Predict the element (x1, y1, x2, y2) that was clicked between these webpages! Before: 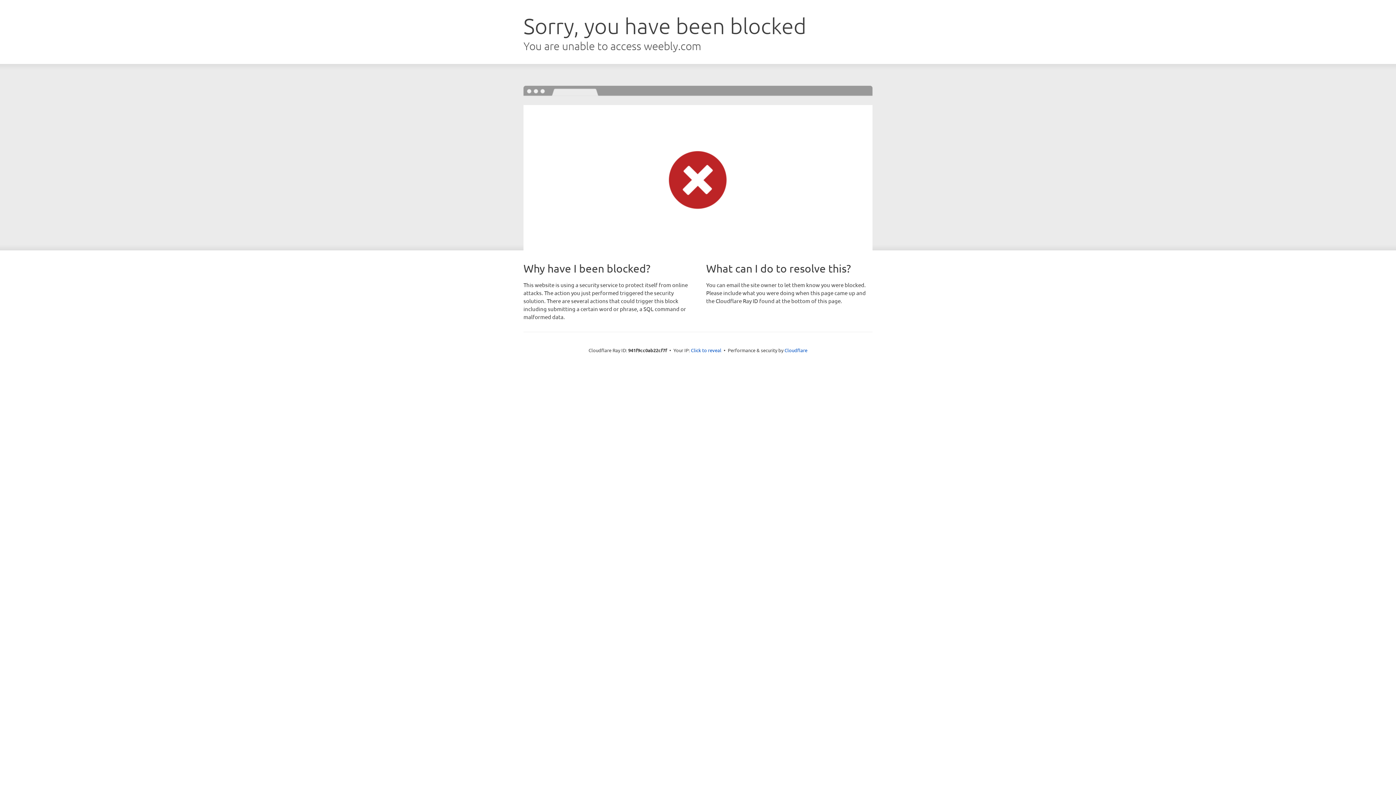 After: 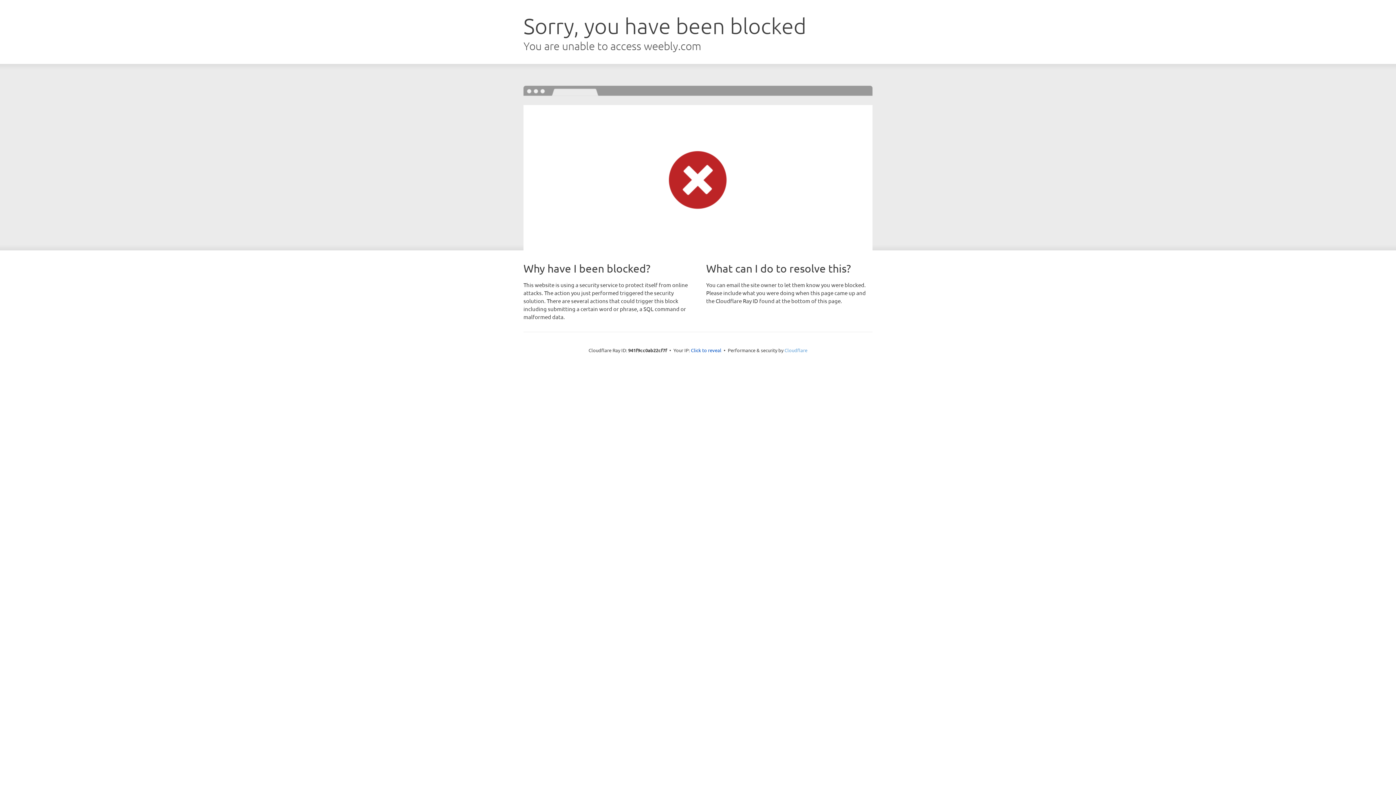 Action: label: Cloudflare bbox: (784, 347, 807, 353)